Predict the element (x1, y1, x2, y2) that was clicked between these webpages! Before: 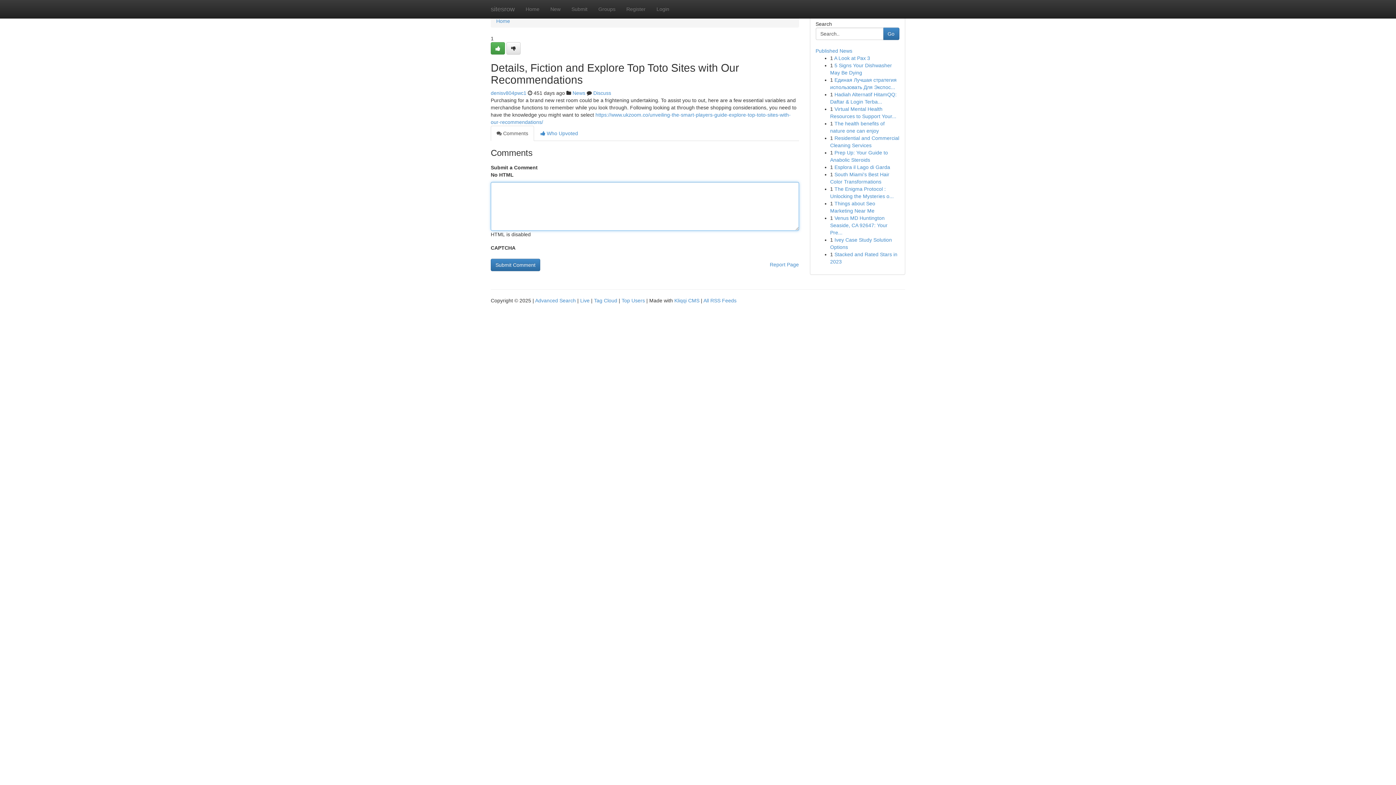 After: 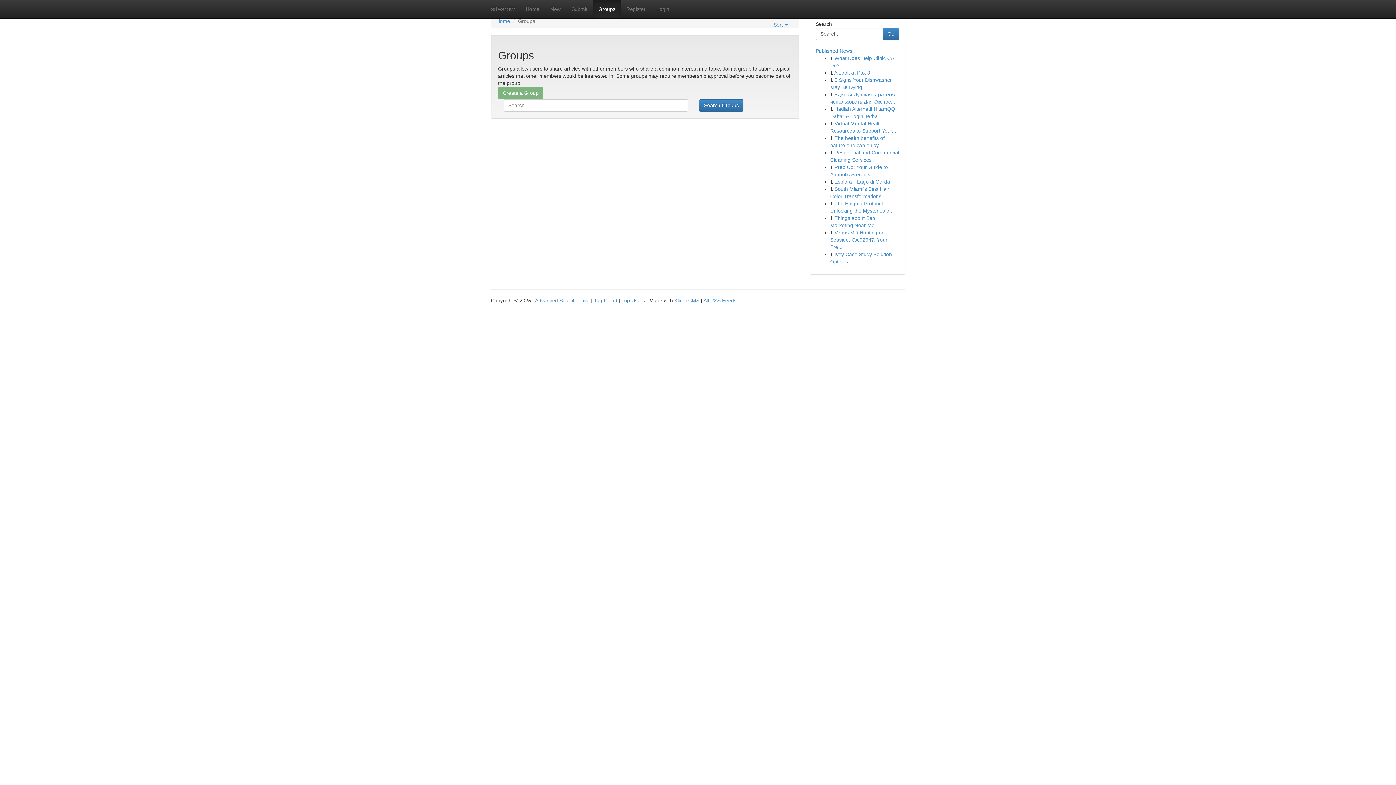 Action: label: Groups bbox: (593, 0, 621, 18)